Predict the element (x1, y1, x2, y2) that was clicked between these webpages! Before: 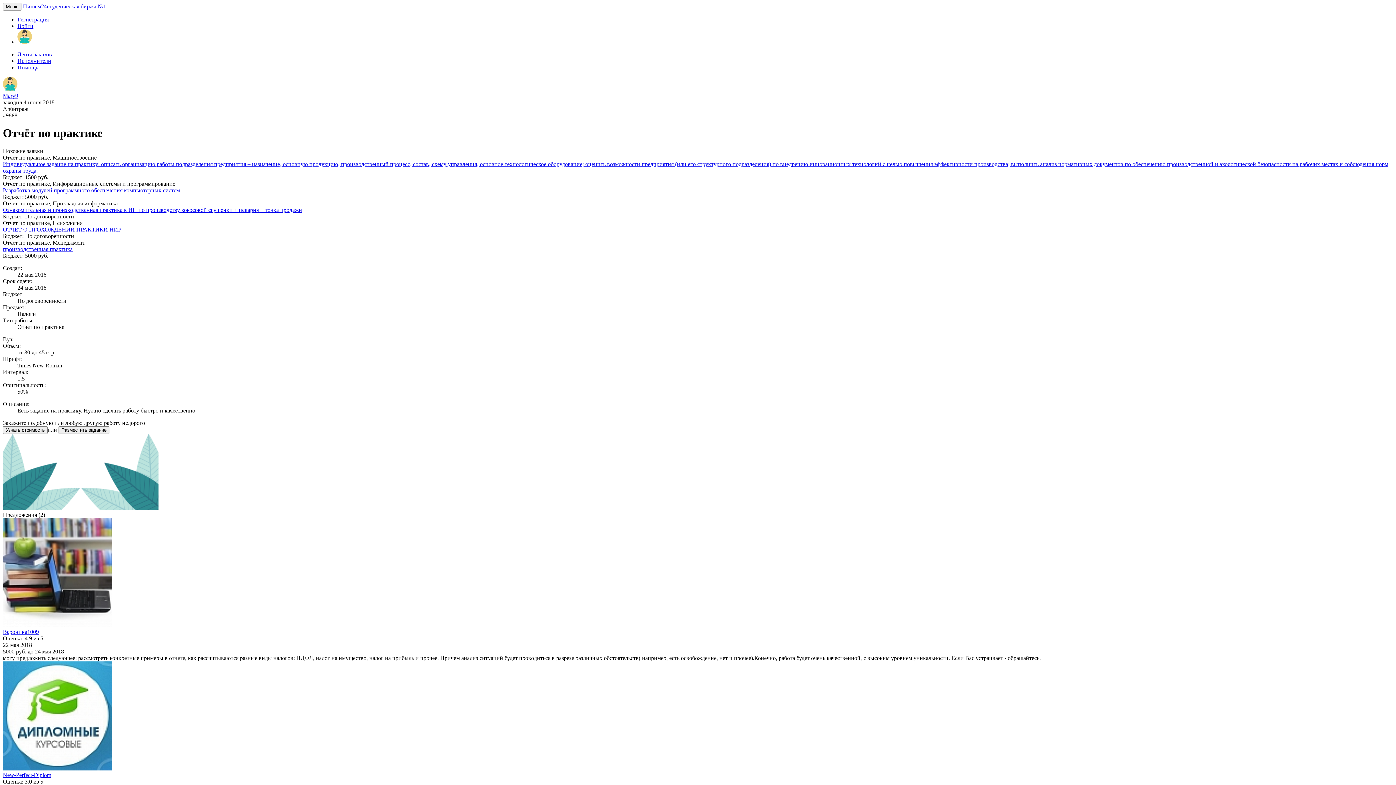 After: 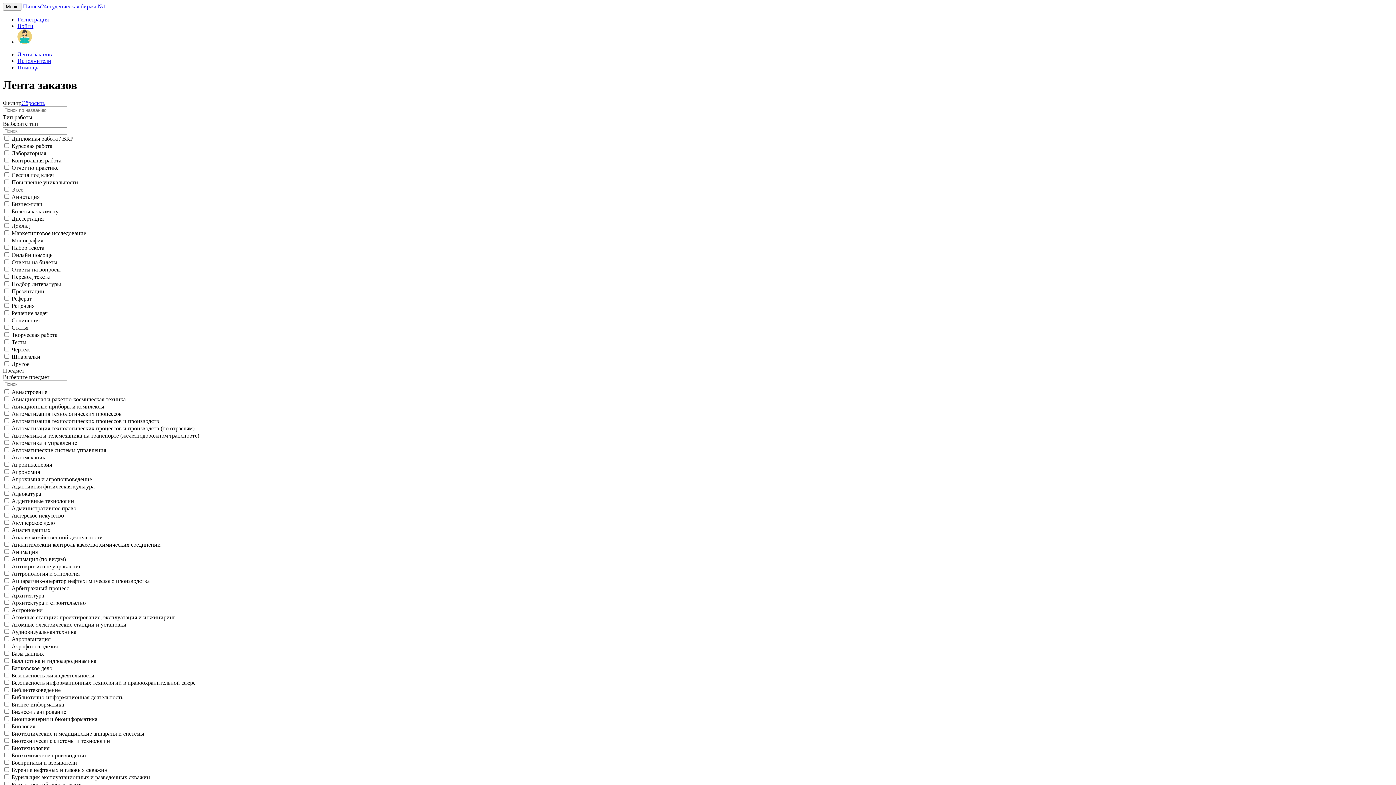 Action: bbox: (17, 51, 52, 57) label: Лента заказов